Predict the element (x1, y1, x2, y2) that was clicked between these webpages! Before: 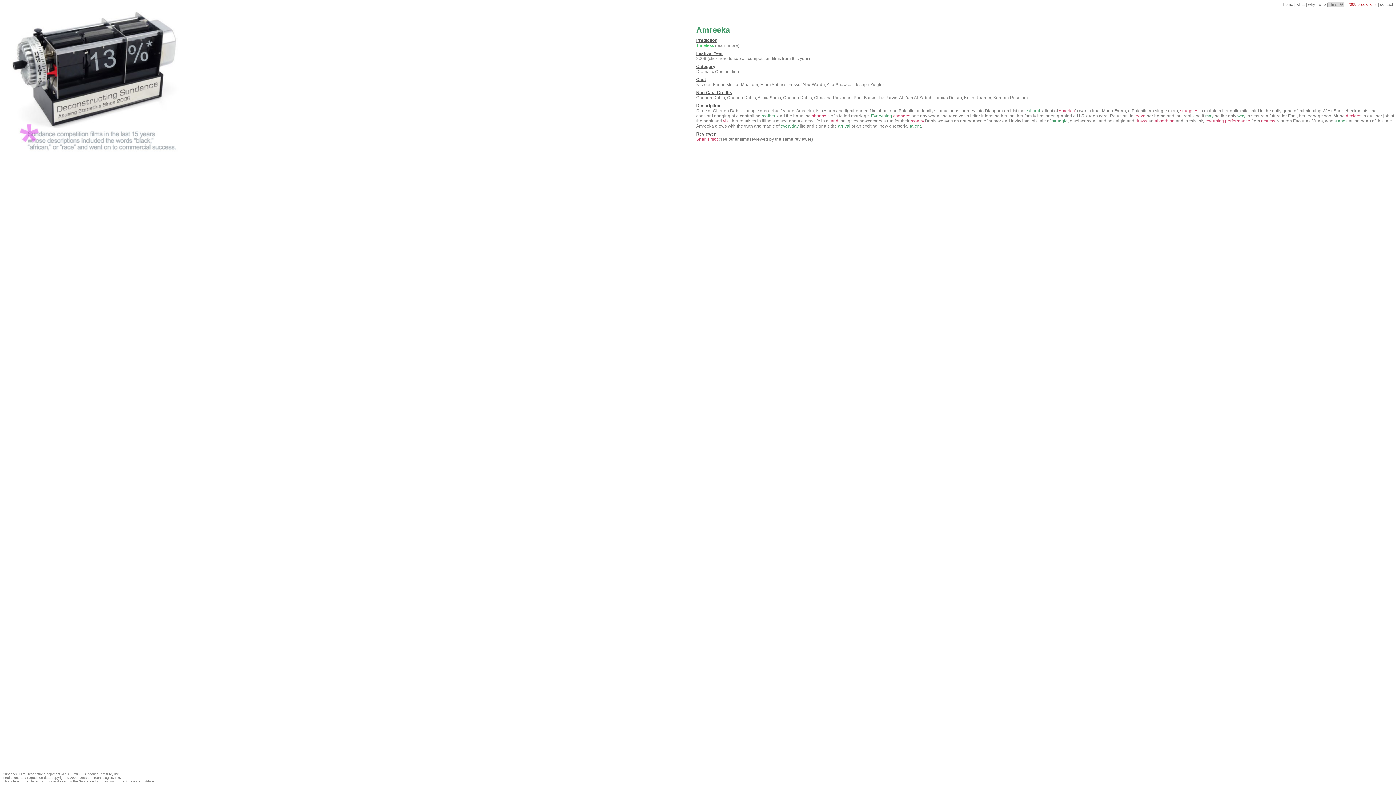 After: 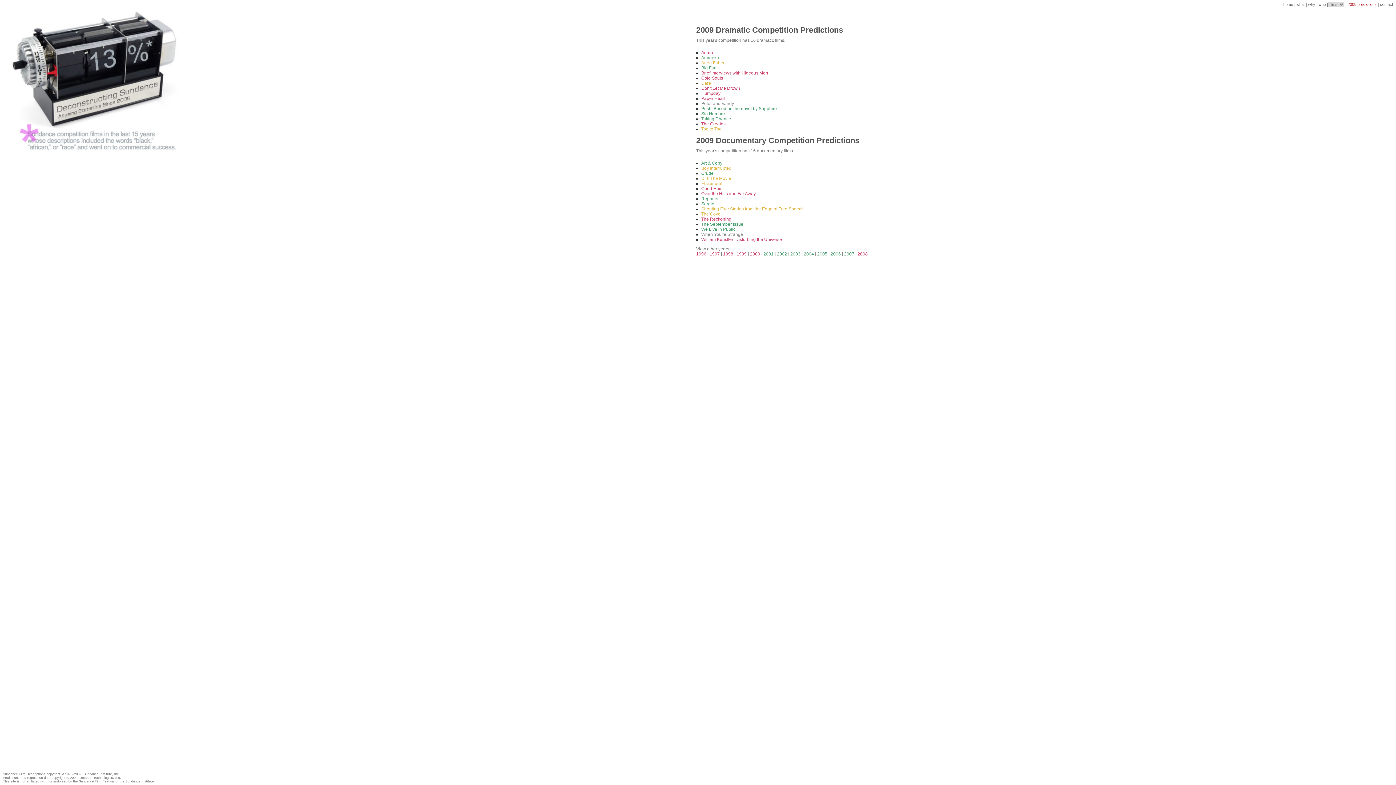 Action: label: click here bbox: (709, 56, 728, 61)